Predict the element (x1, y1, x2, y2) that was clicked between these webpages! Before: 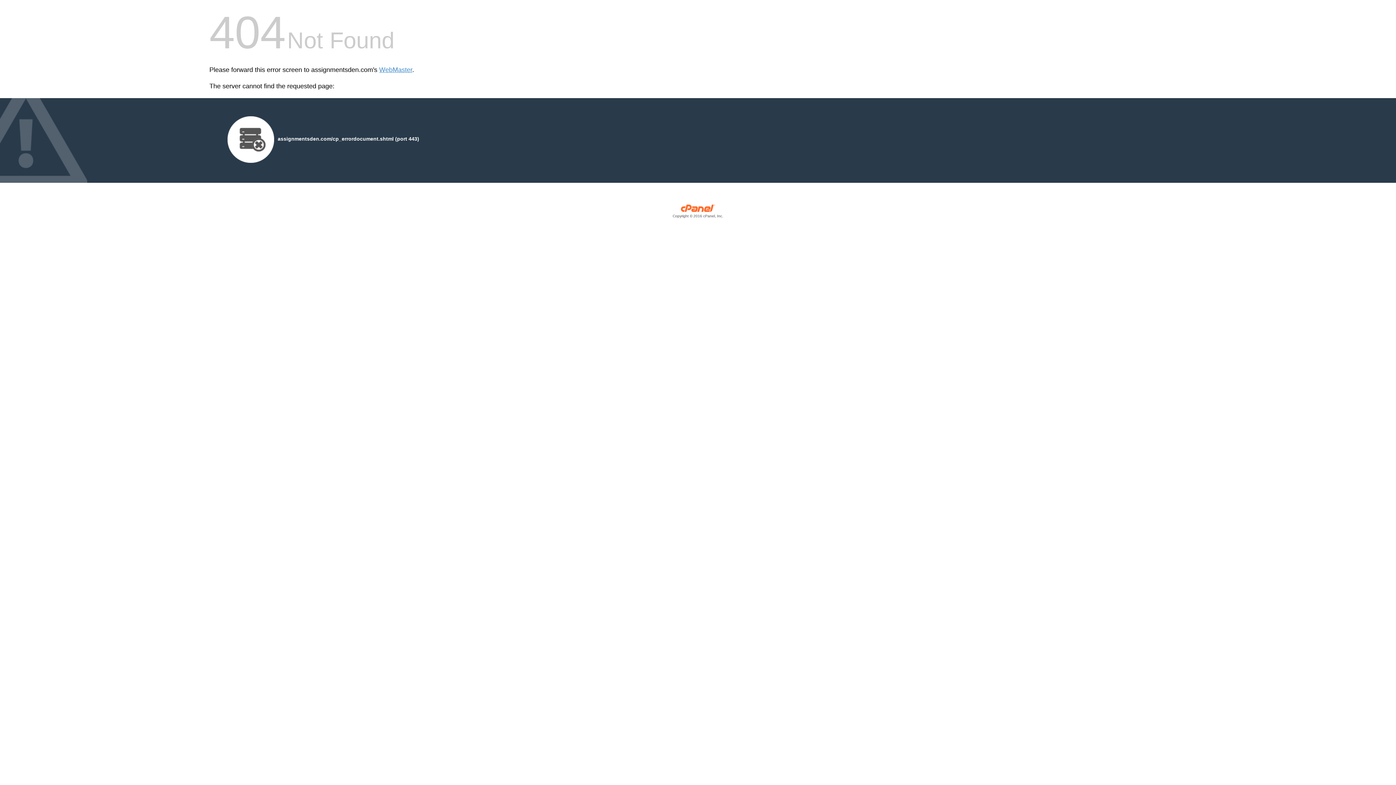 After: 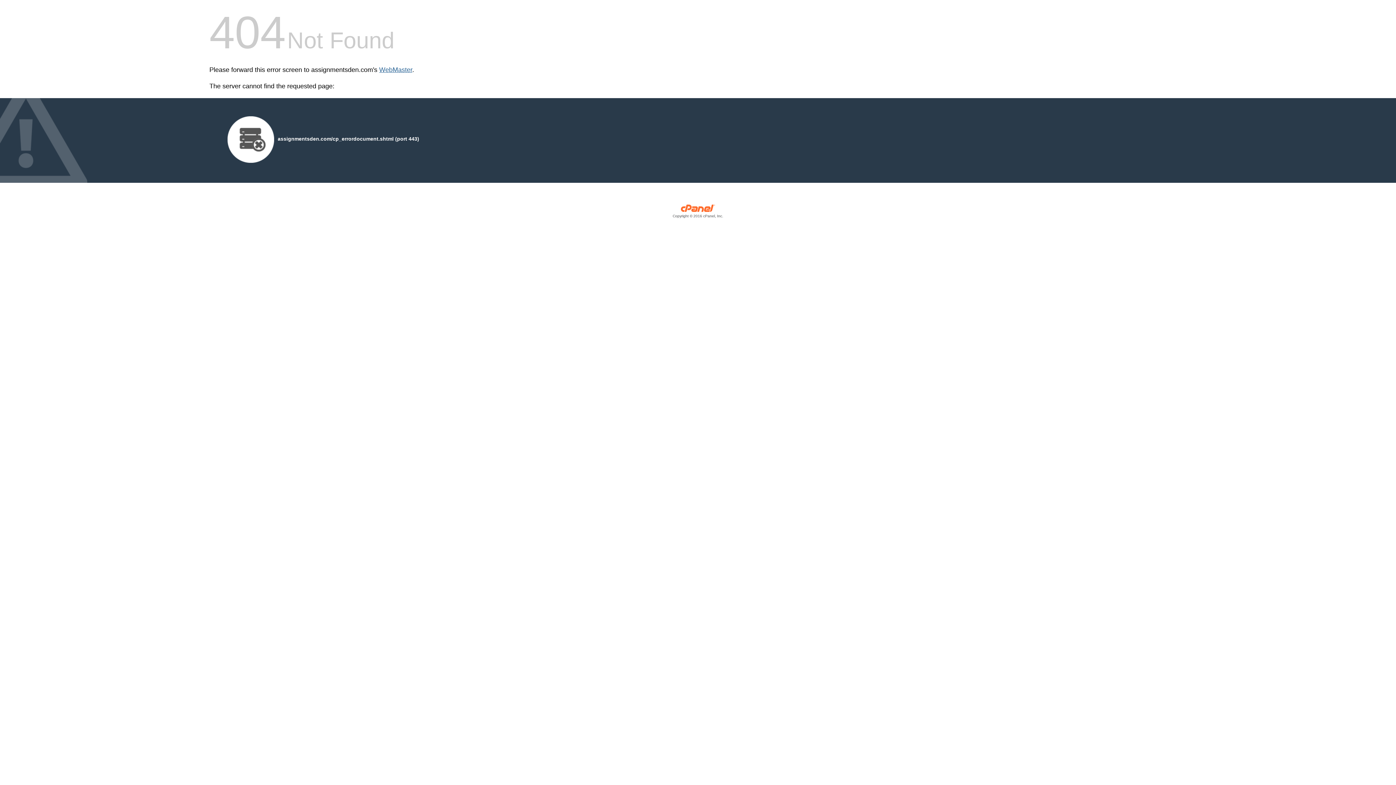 Action: bbox: (379, 66, 412, 73) label: WebMaster